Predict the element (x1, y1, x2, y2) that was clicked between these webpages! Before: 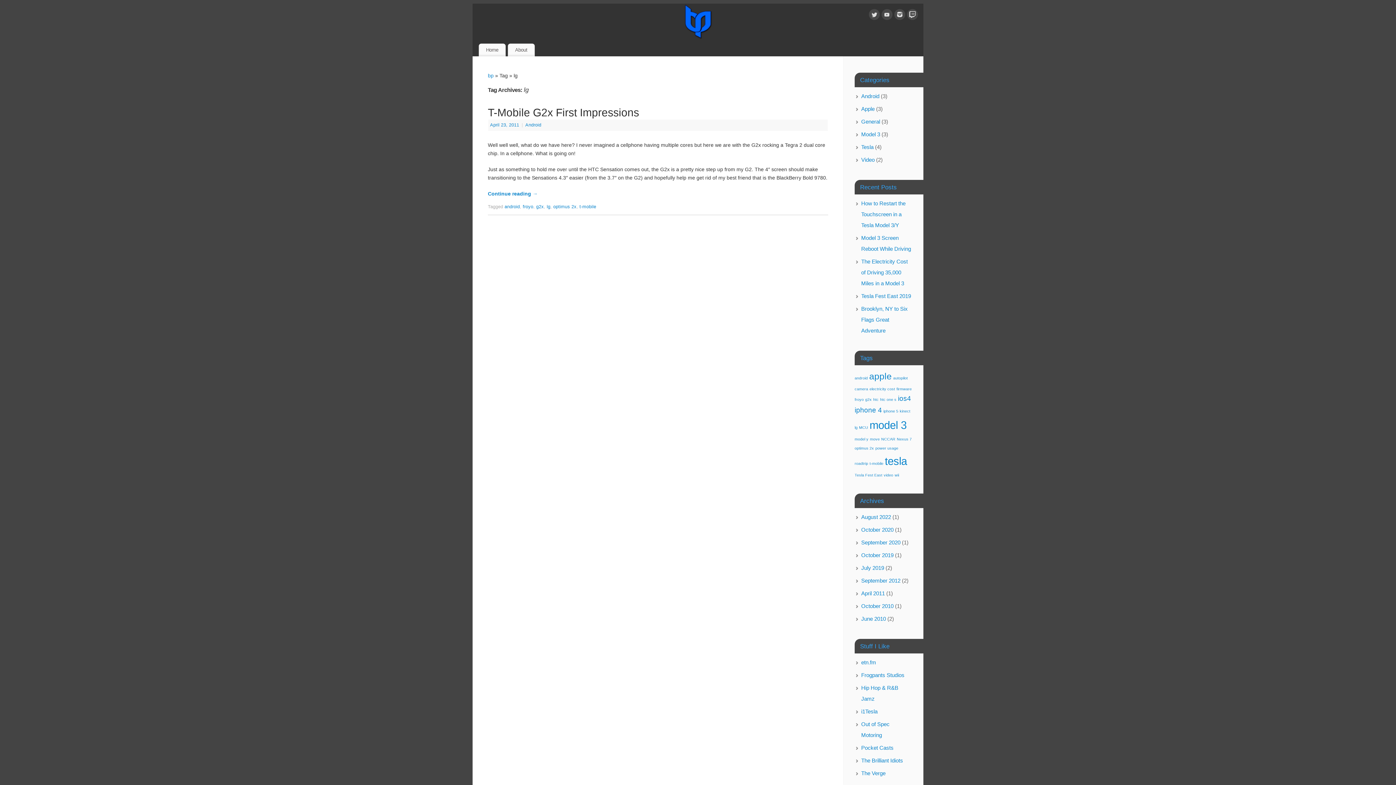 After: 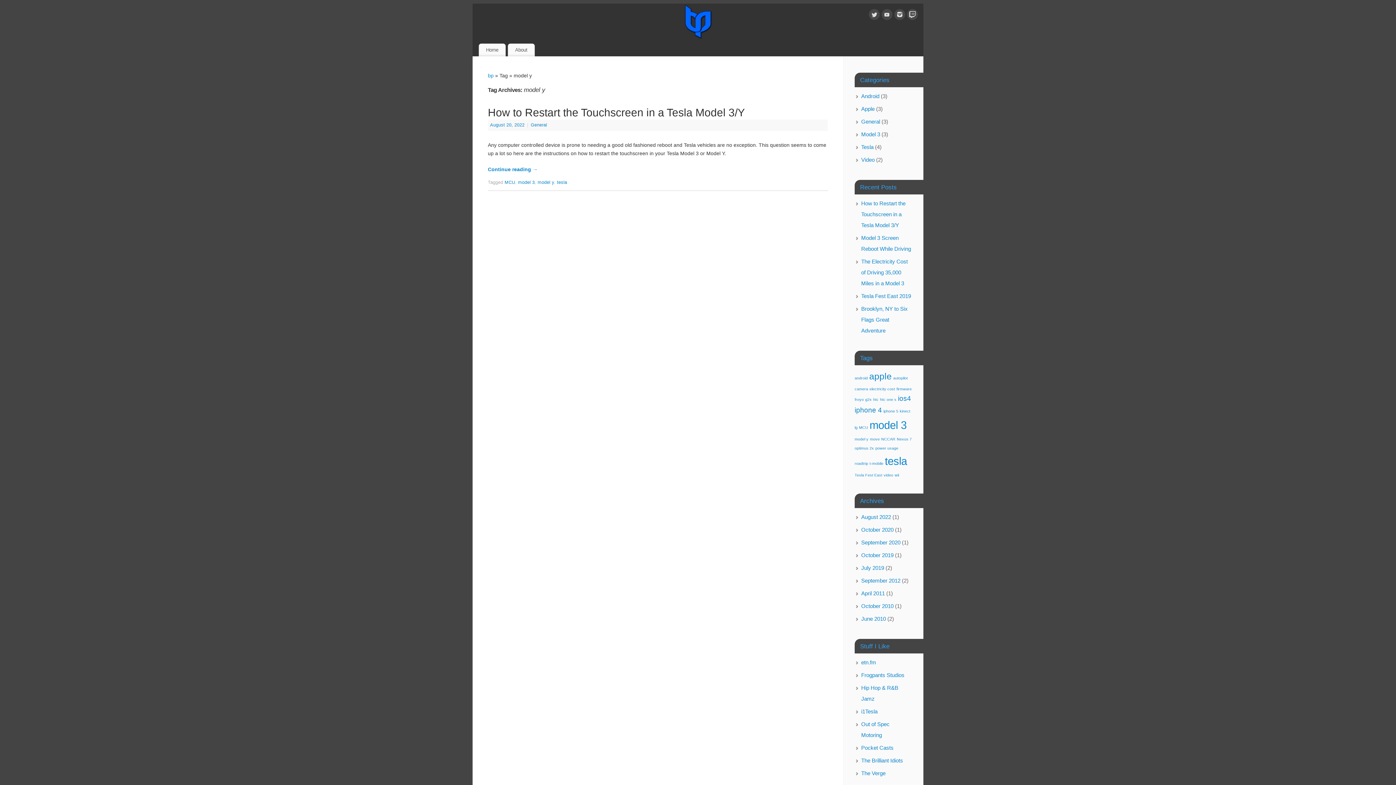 Action: bbox: (854, 437, 868, 441) label: model y (1 item)